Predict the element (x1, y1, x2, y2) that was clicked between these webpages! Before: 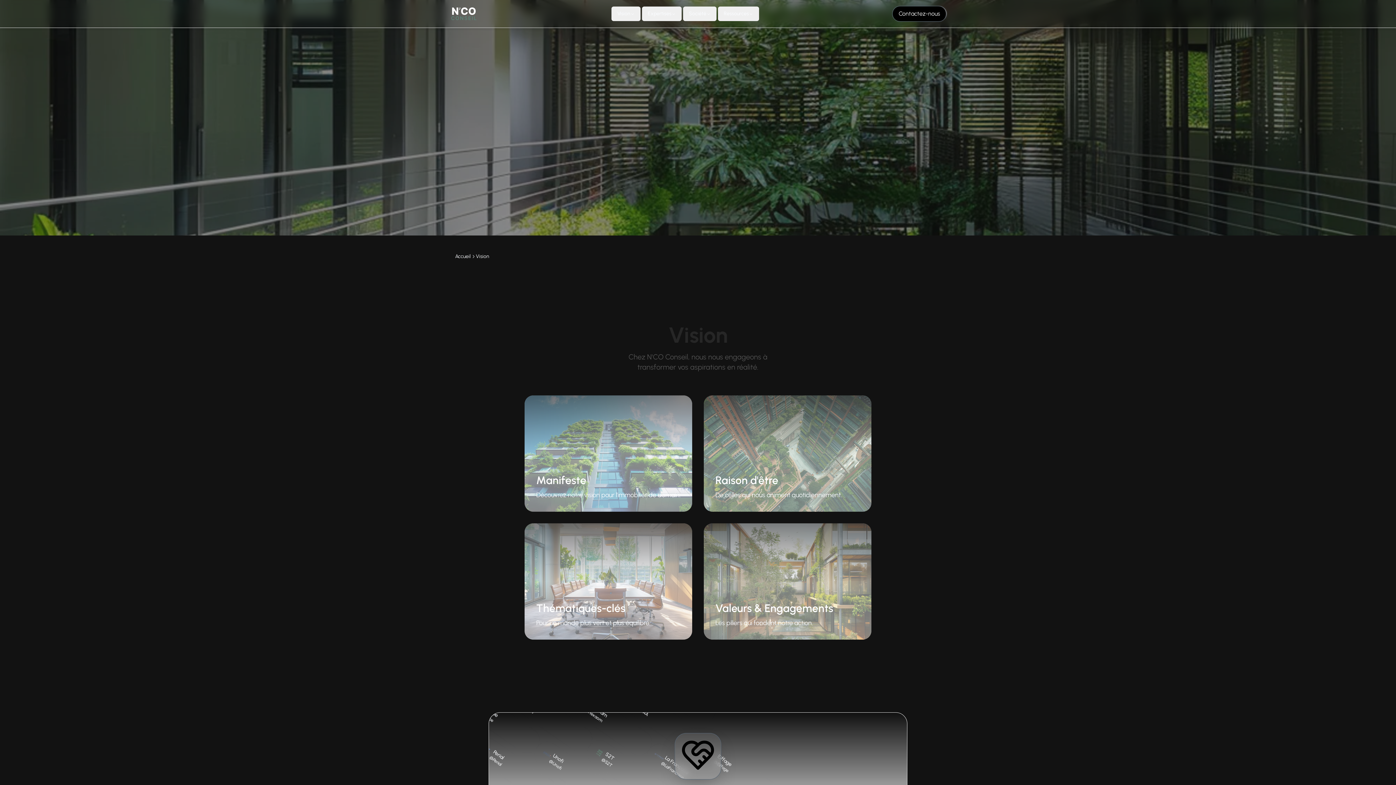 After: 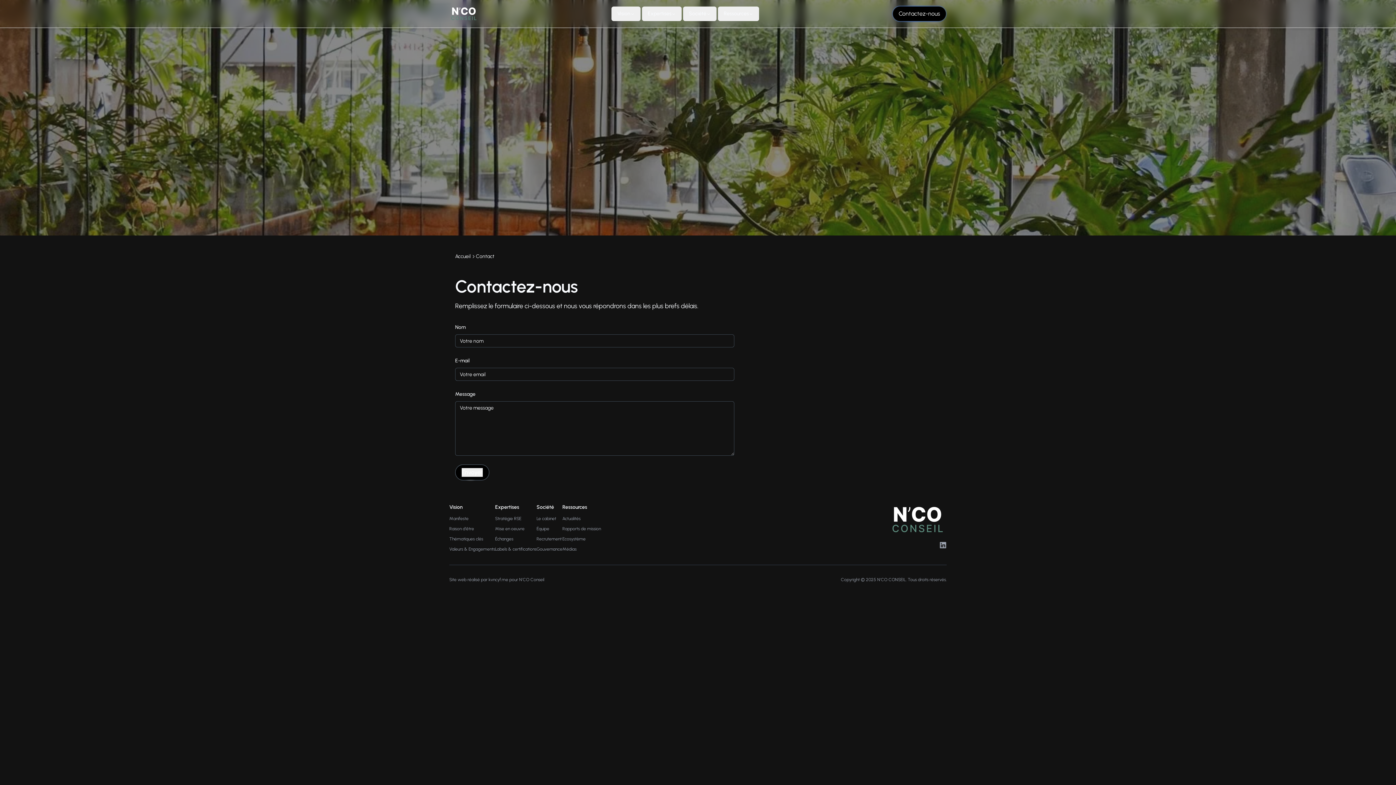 Action: label: Contactez-nous bbox: (892, 5, 946, 21)